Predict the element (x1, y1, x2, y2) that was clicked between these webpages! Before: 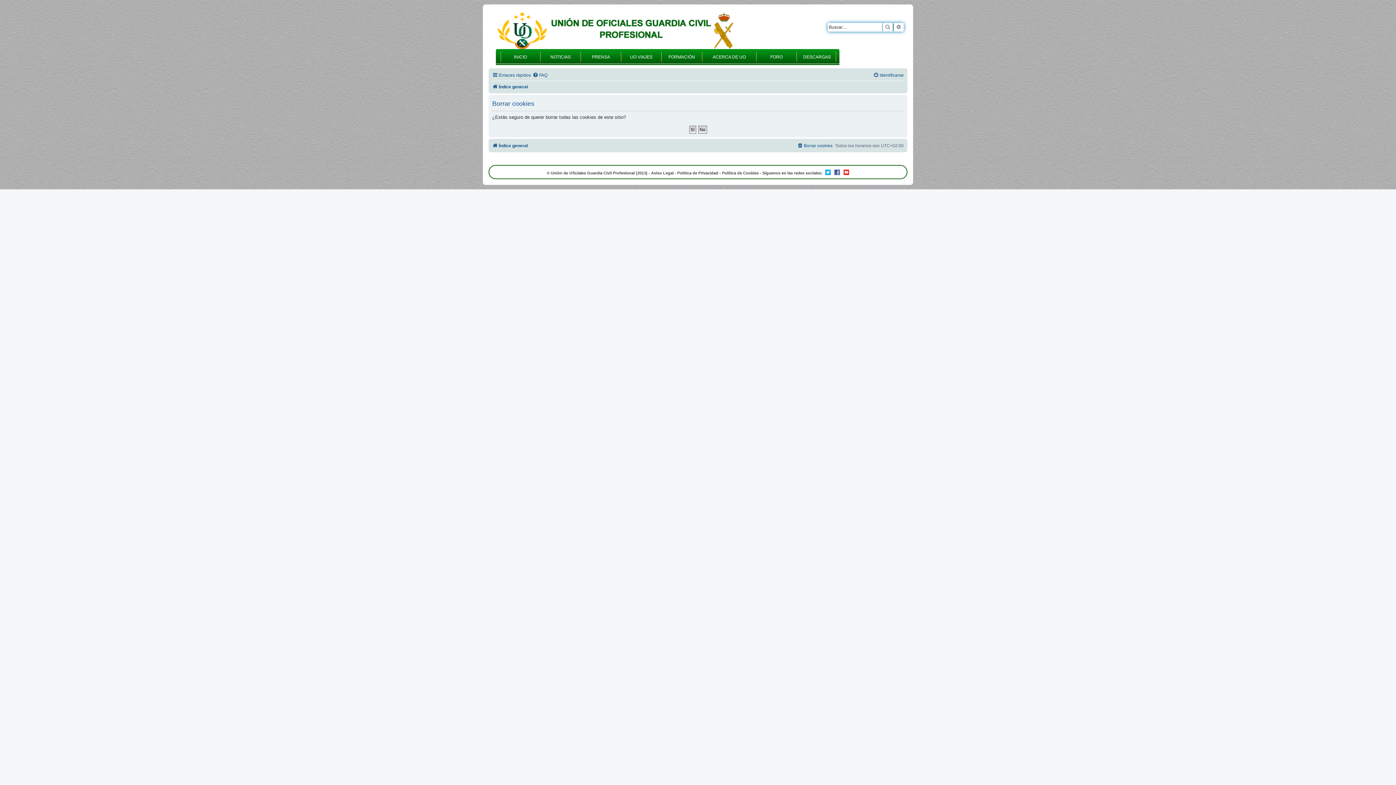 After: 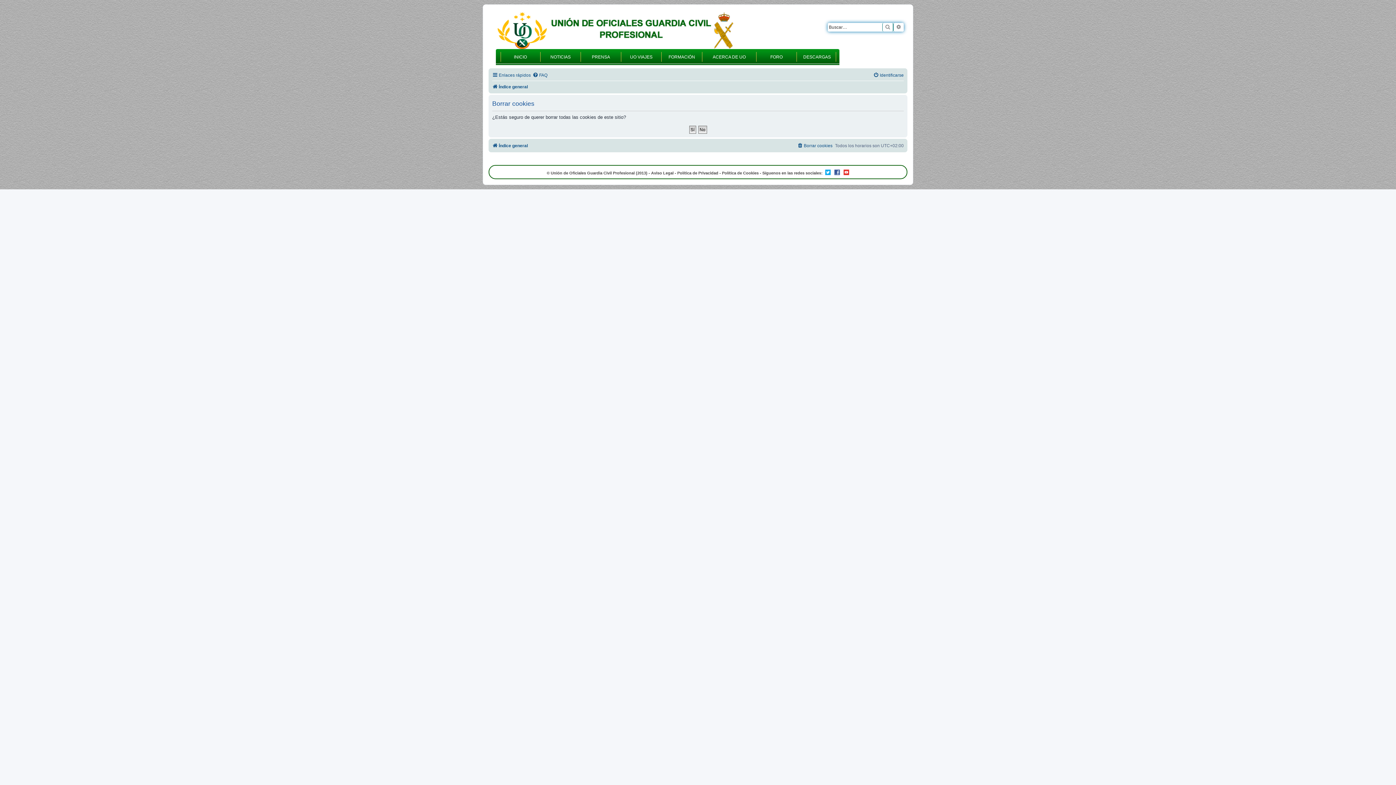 Action: bbox: (834, 169, 840, 175)